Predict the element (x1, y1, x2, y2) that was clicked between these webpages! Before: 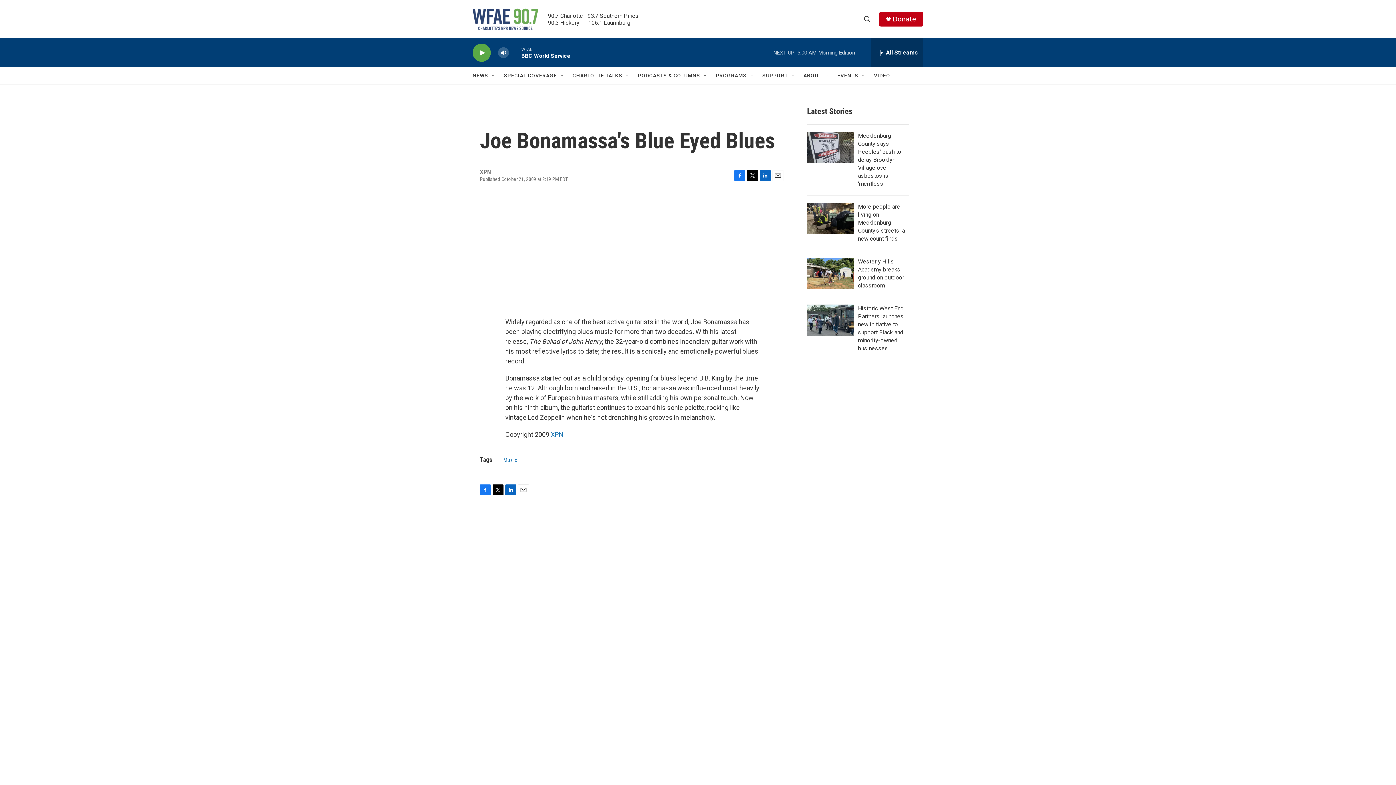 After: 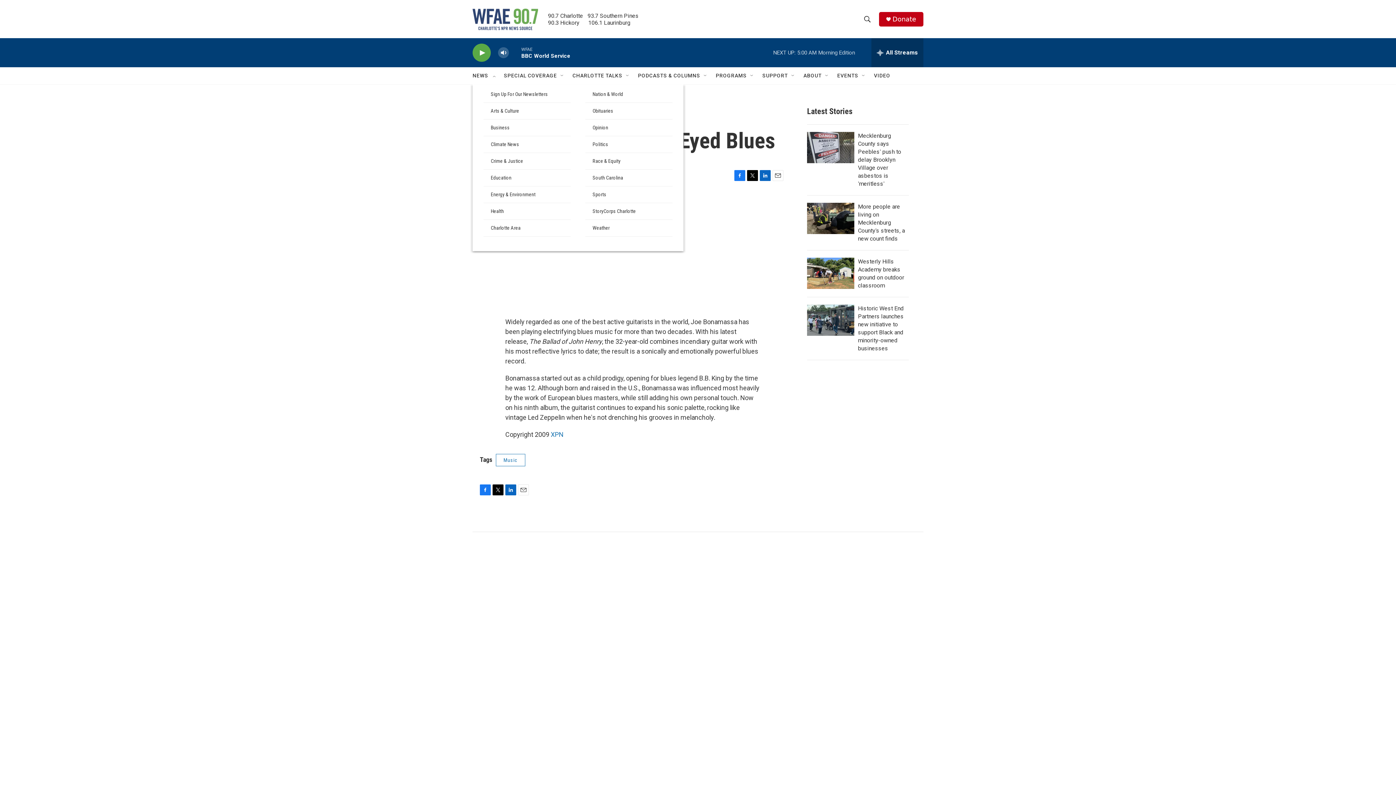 Action: bbox: (490, 72, 496, 78) label: Open Sub Navigation